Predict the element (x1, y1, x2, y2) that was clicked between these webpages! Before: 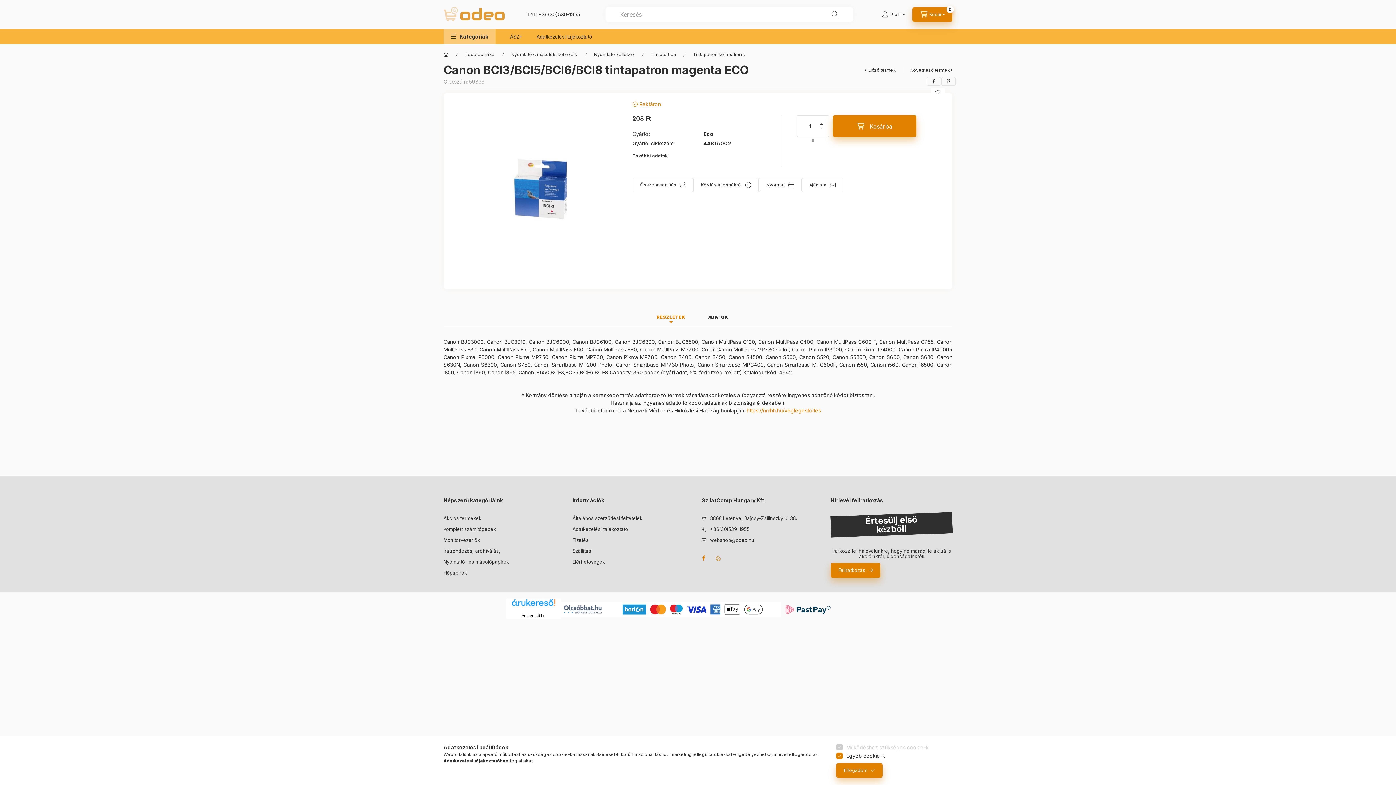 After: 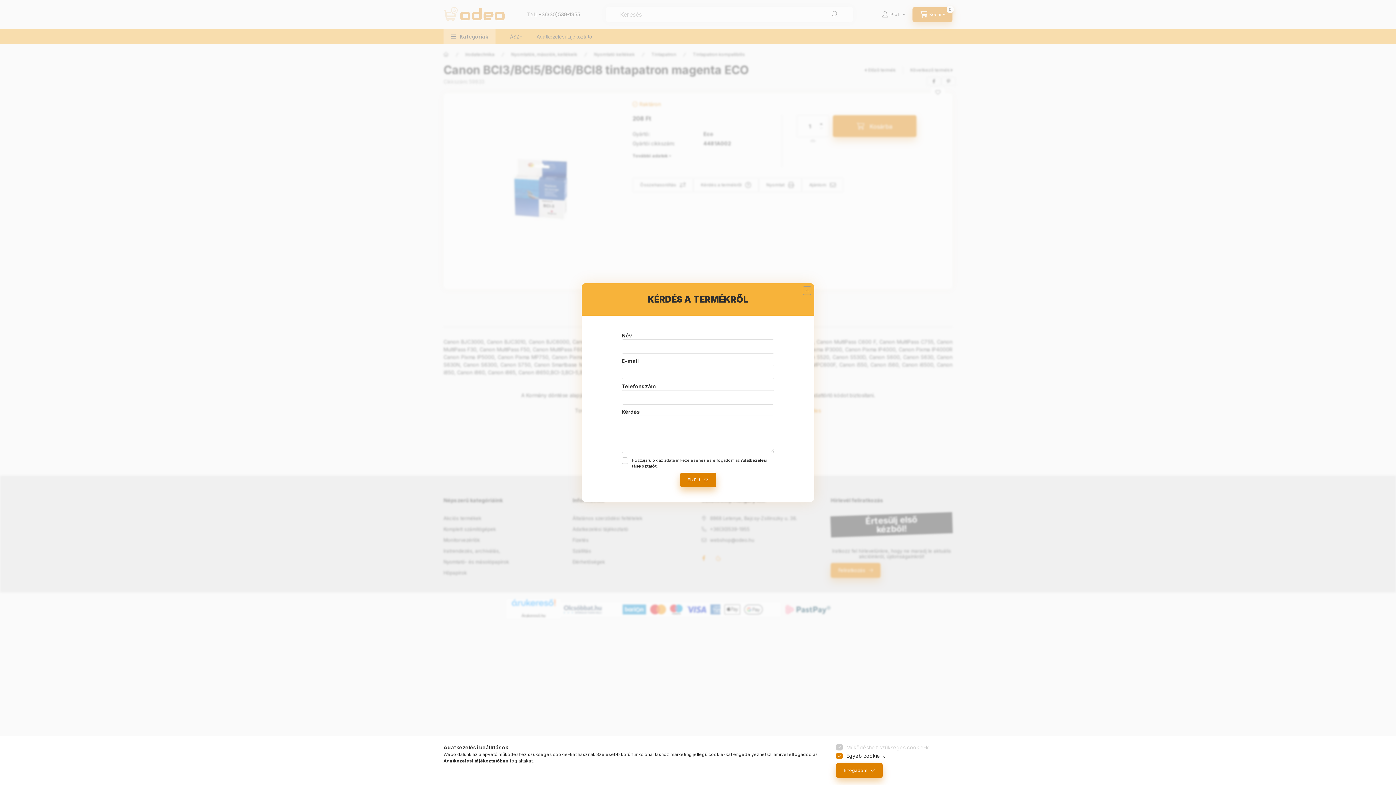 Action: bbox: (693, 177, 758, 192) label: Kérdés a termékről